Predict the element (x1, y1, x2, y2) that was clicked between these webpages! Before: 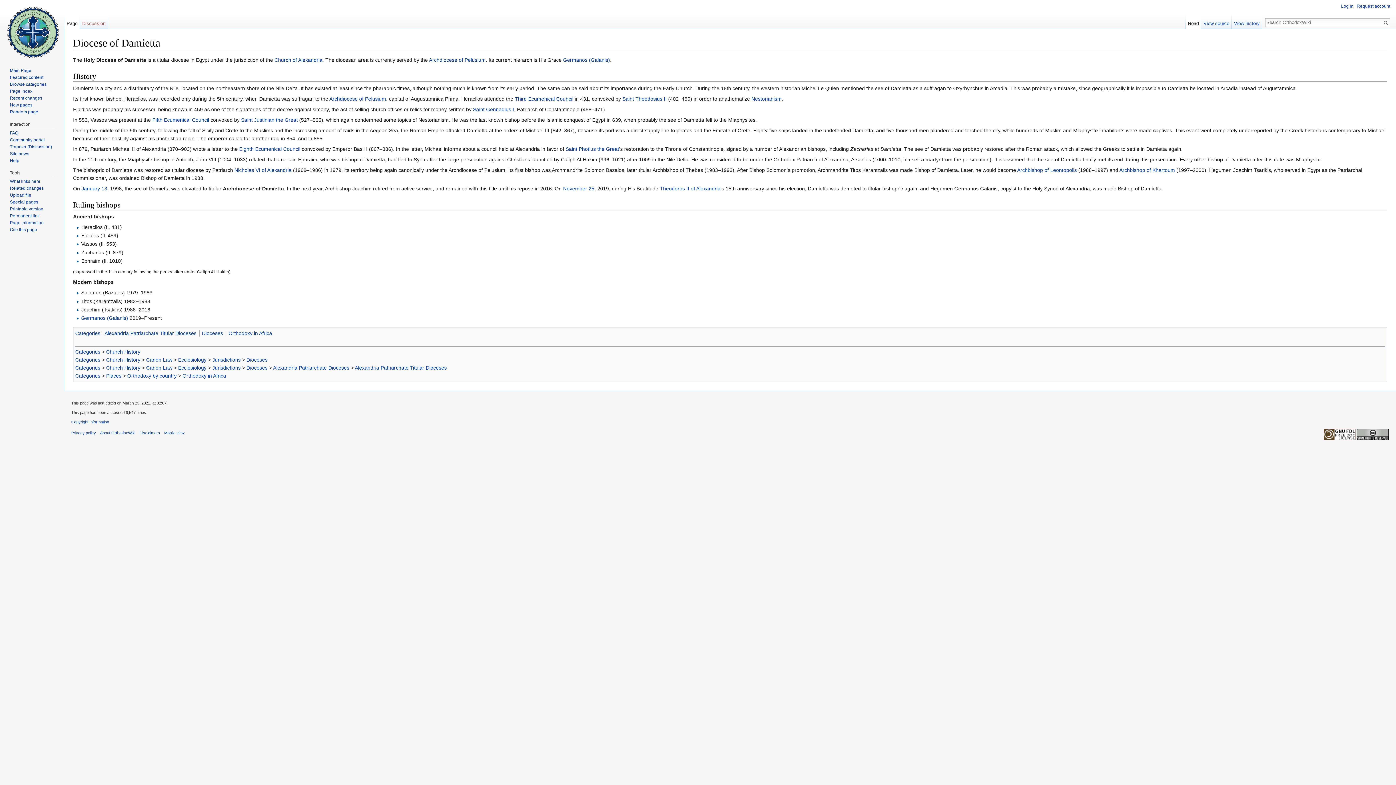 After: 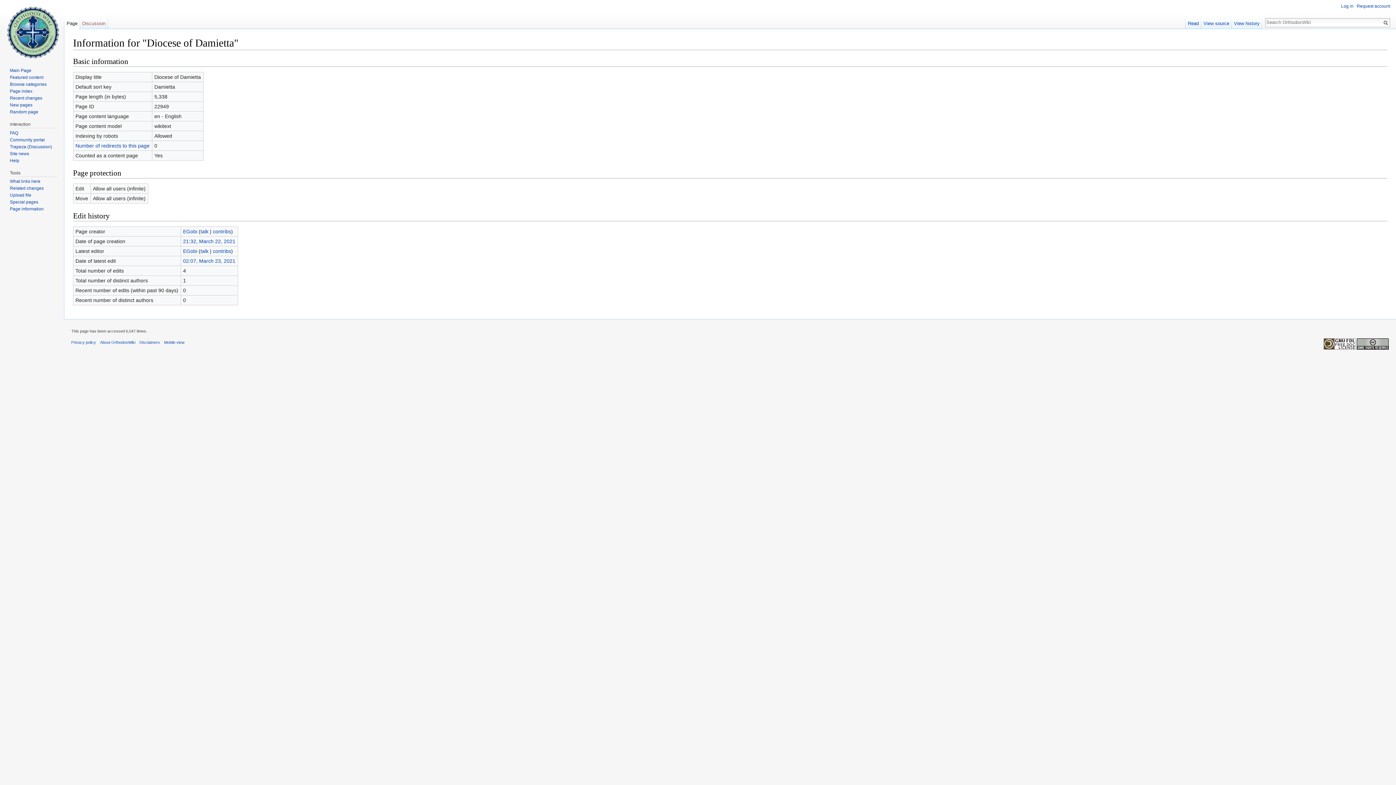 Action: label: Page information bbox: (9, 220, 43, 225)